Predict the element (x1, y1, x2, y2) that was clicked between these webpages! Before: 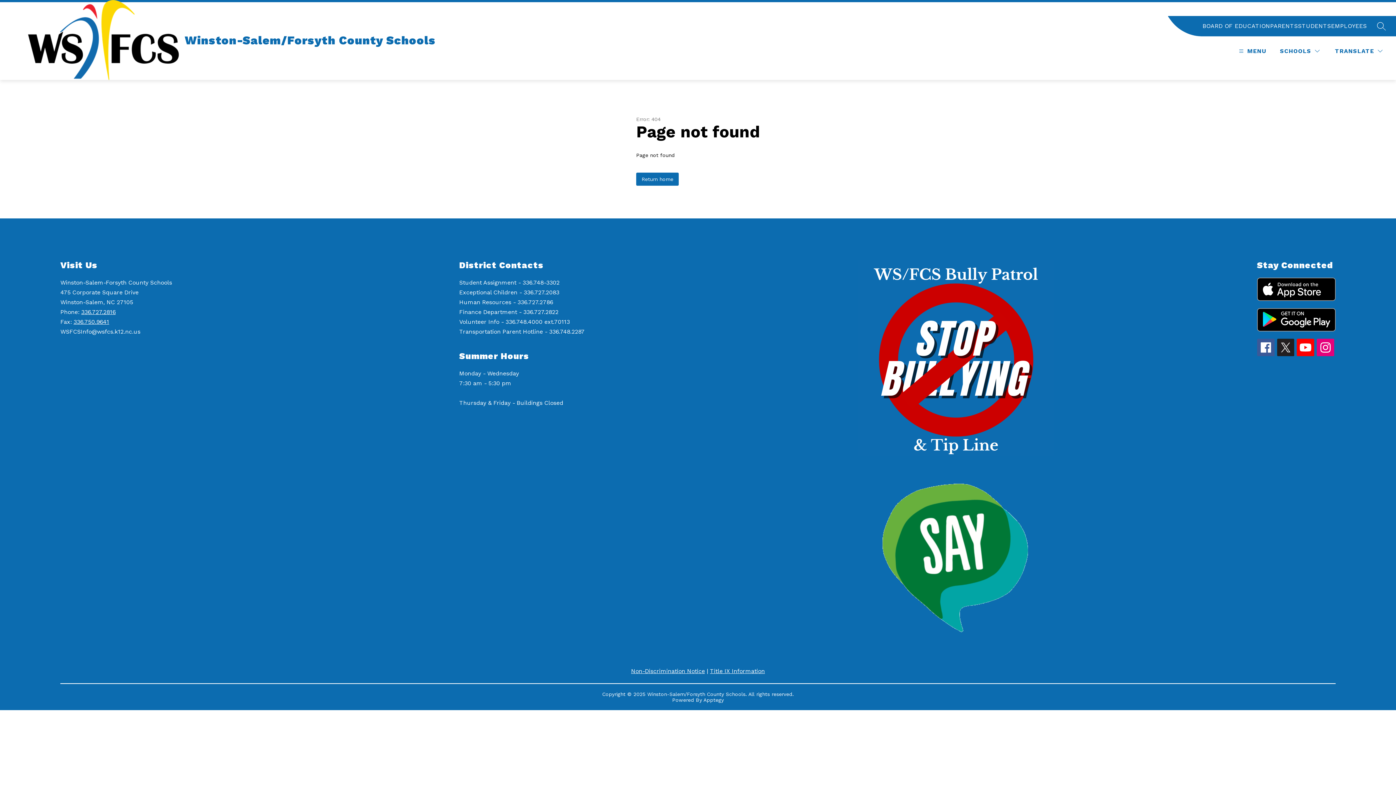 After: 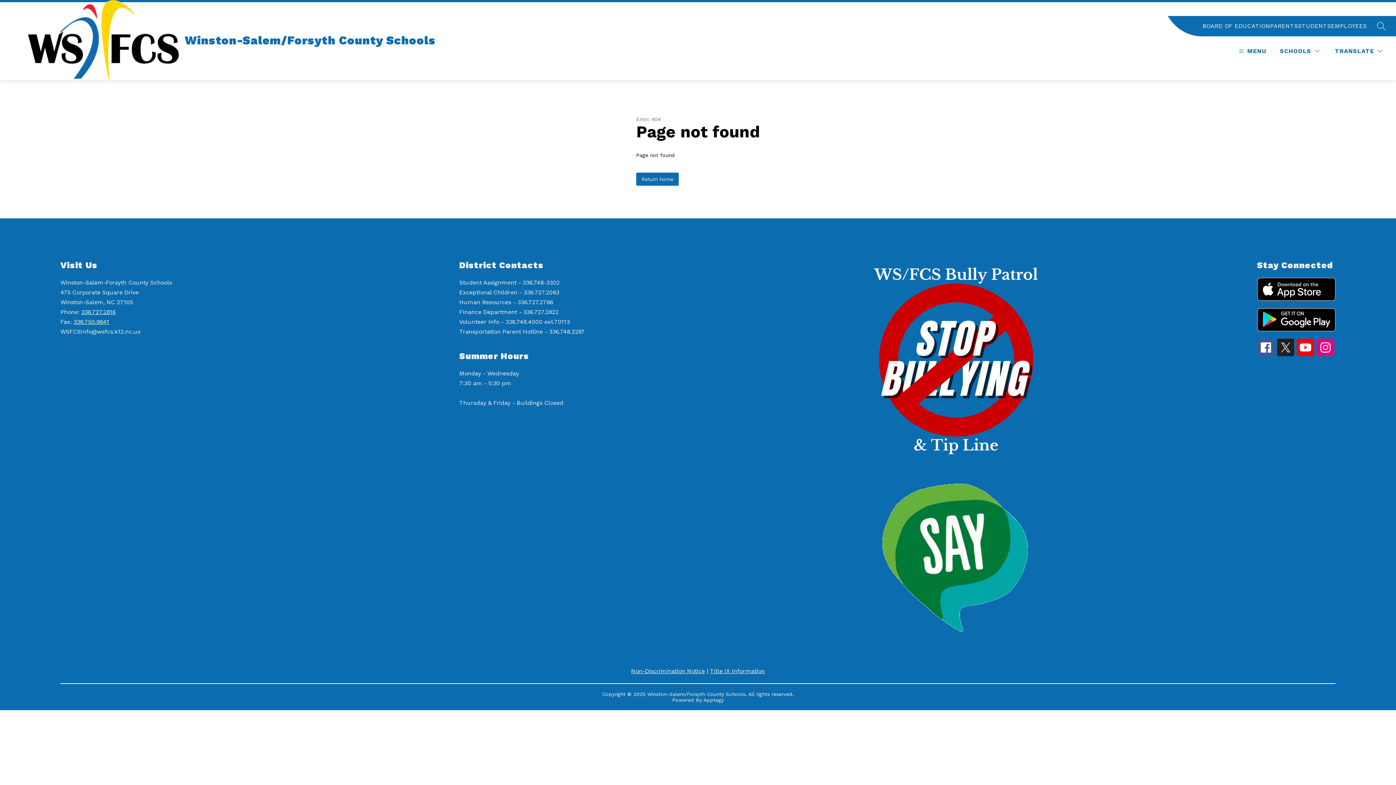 Action: bbox: (1331, 21, 1367, 30) label: EMPLOYEES